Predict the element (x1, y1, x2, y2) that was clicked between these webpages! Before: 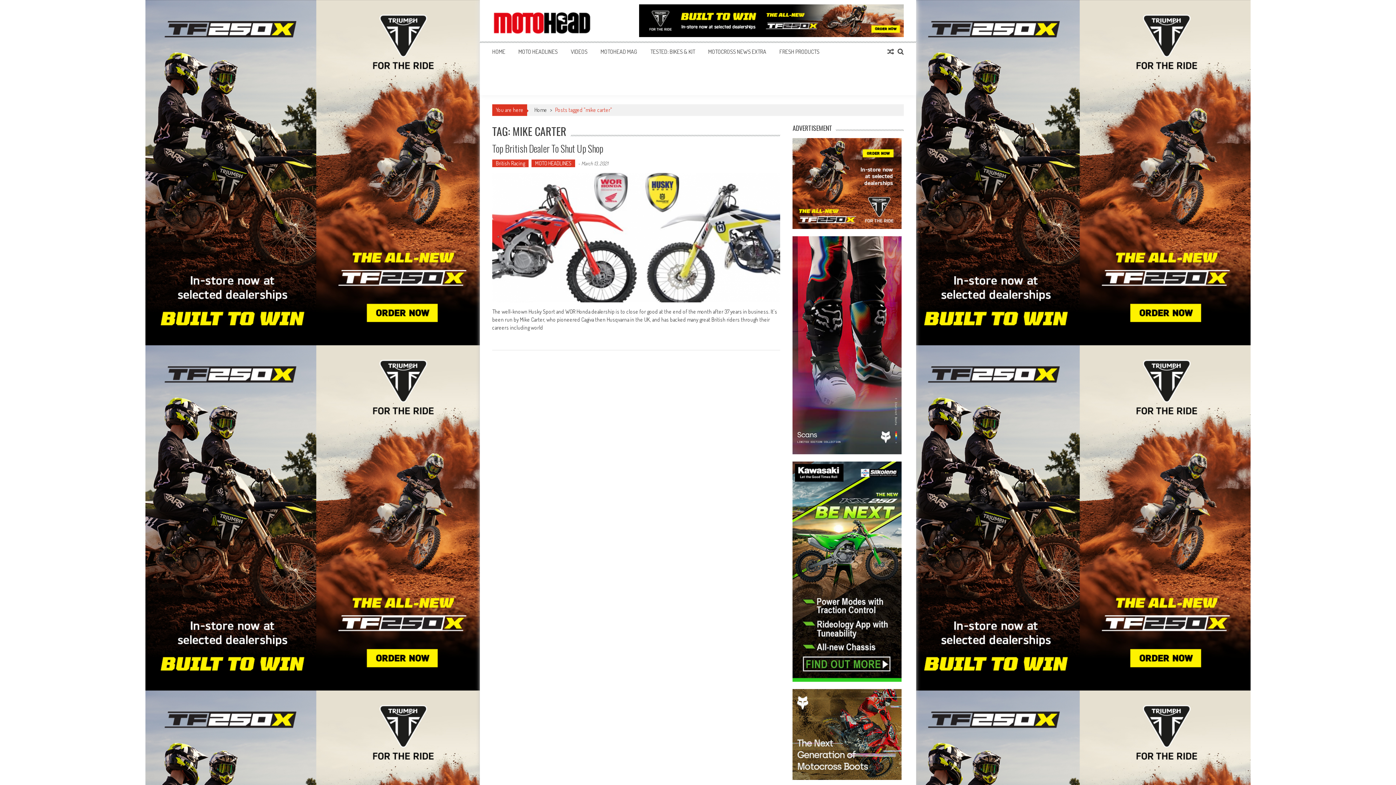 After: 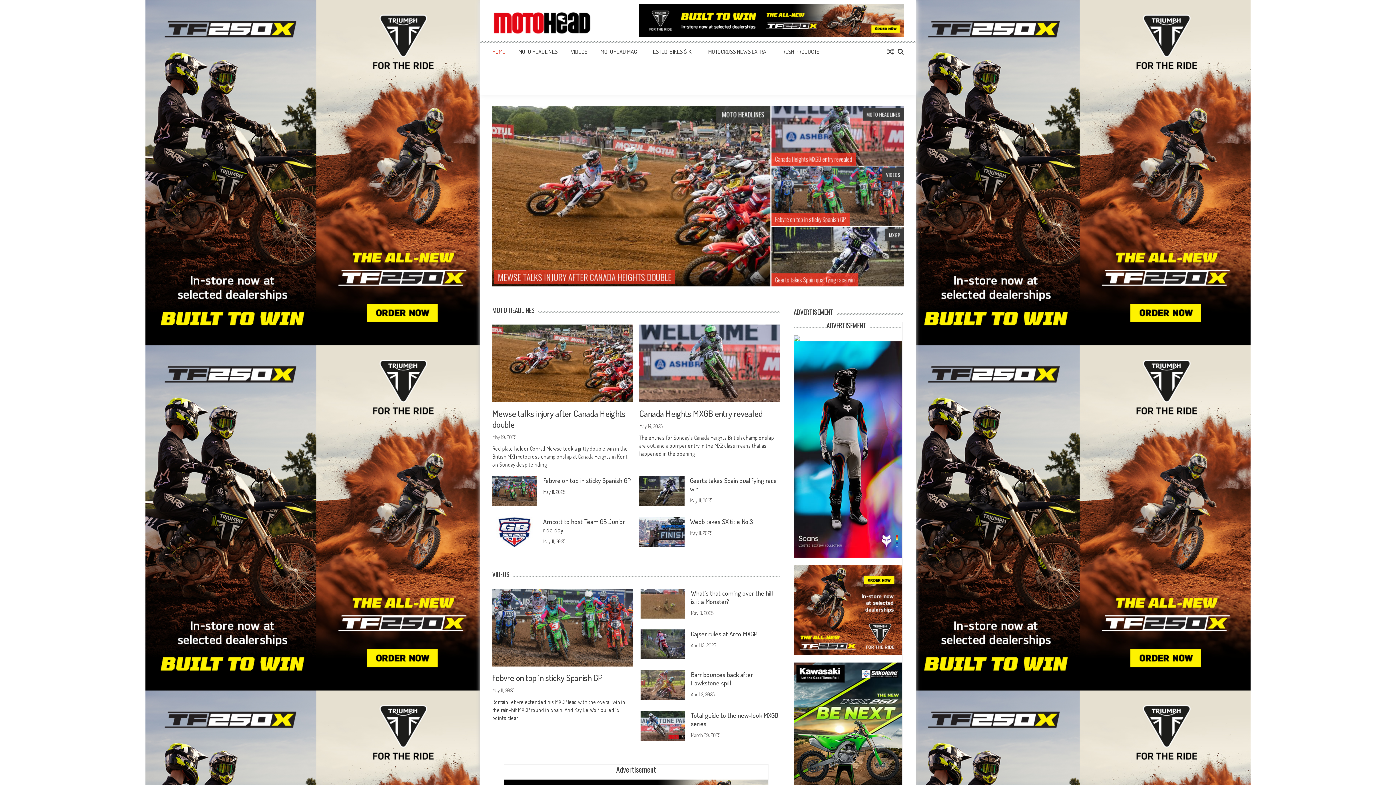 Action: bbox: (492, 10, 592, 36)